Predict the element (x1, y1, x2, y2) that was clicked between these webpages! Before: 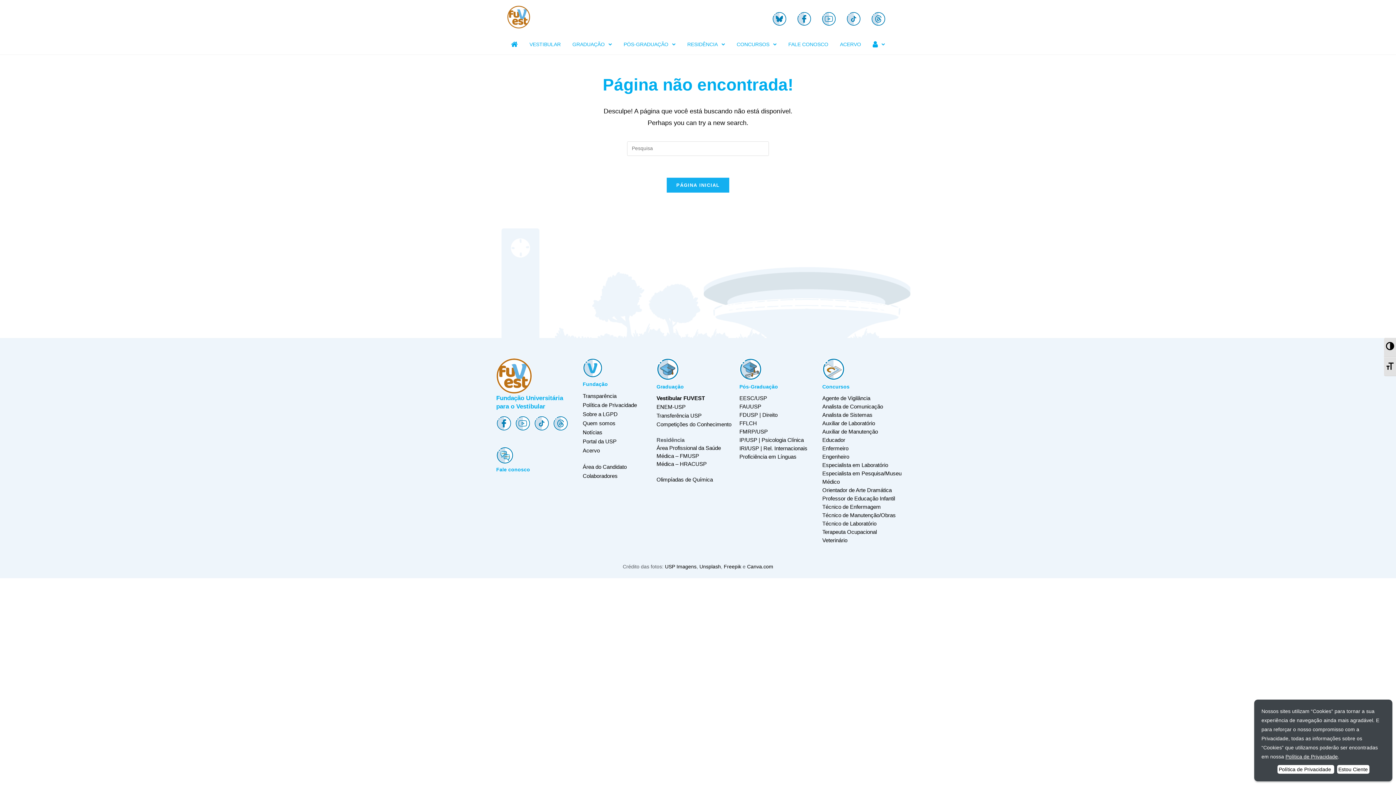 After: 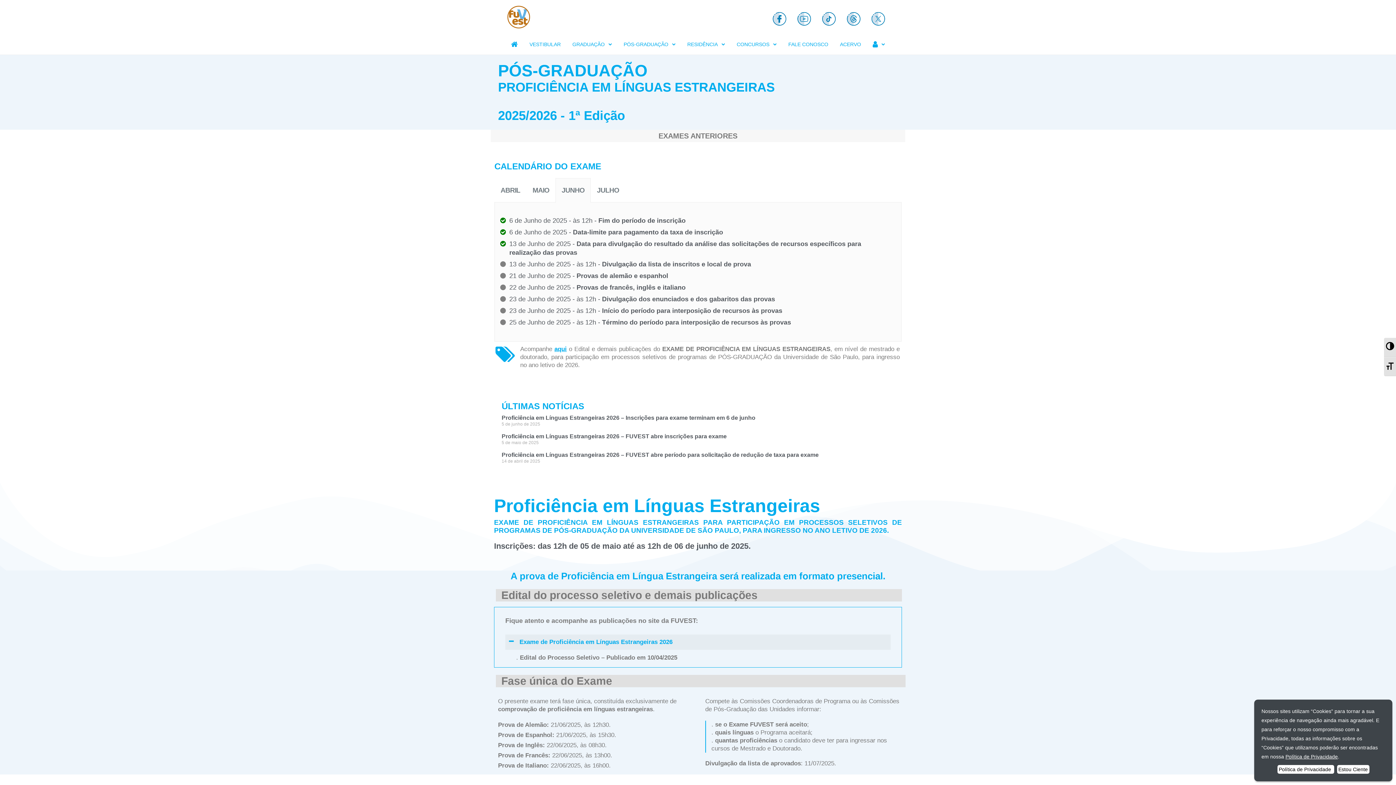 Action: bbox: (739, 453, 796, 459) label: Proficiência em Línguas